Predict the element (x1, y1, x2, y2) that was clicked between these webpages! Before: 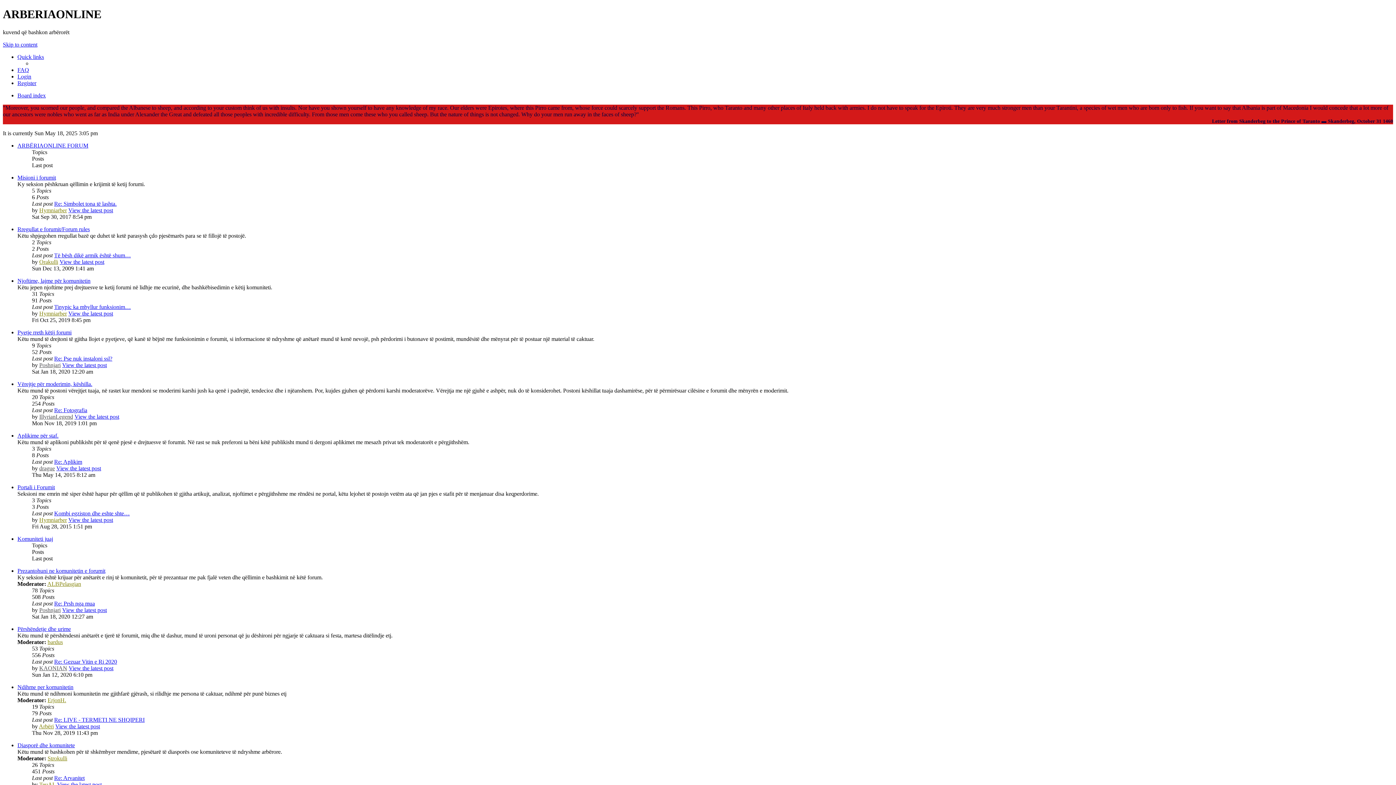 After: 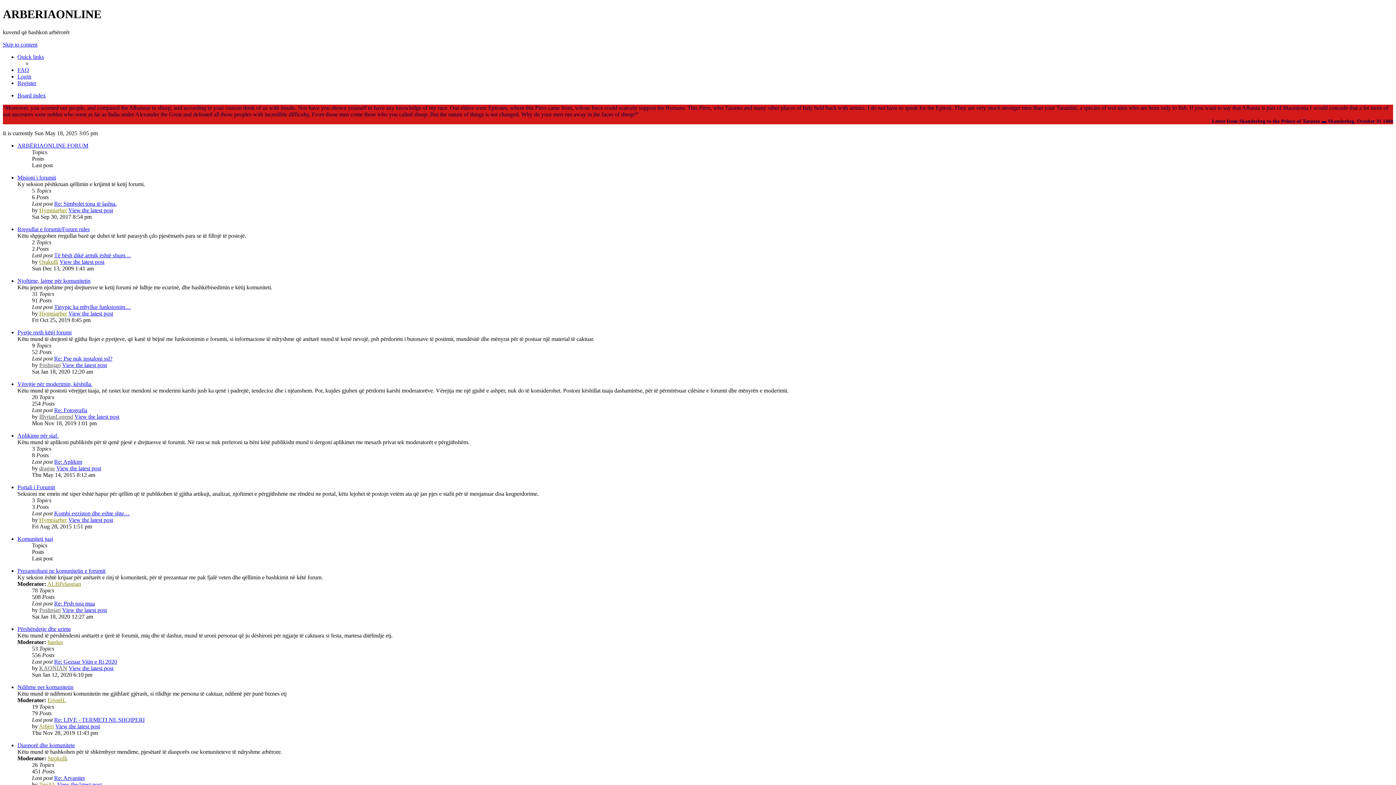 Action: bbox: (47, 697, 66, 703) label: ErjonH.